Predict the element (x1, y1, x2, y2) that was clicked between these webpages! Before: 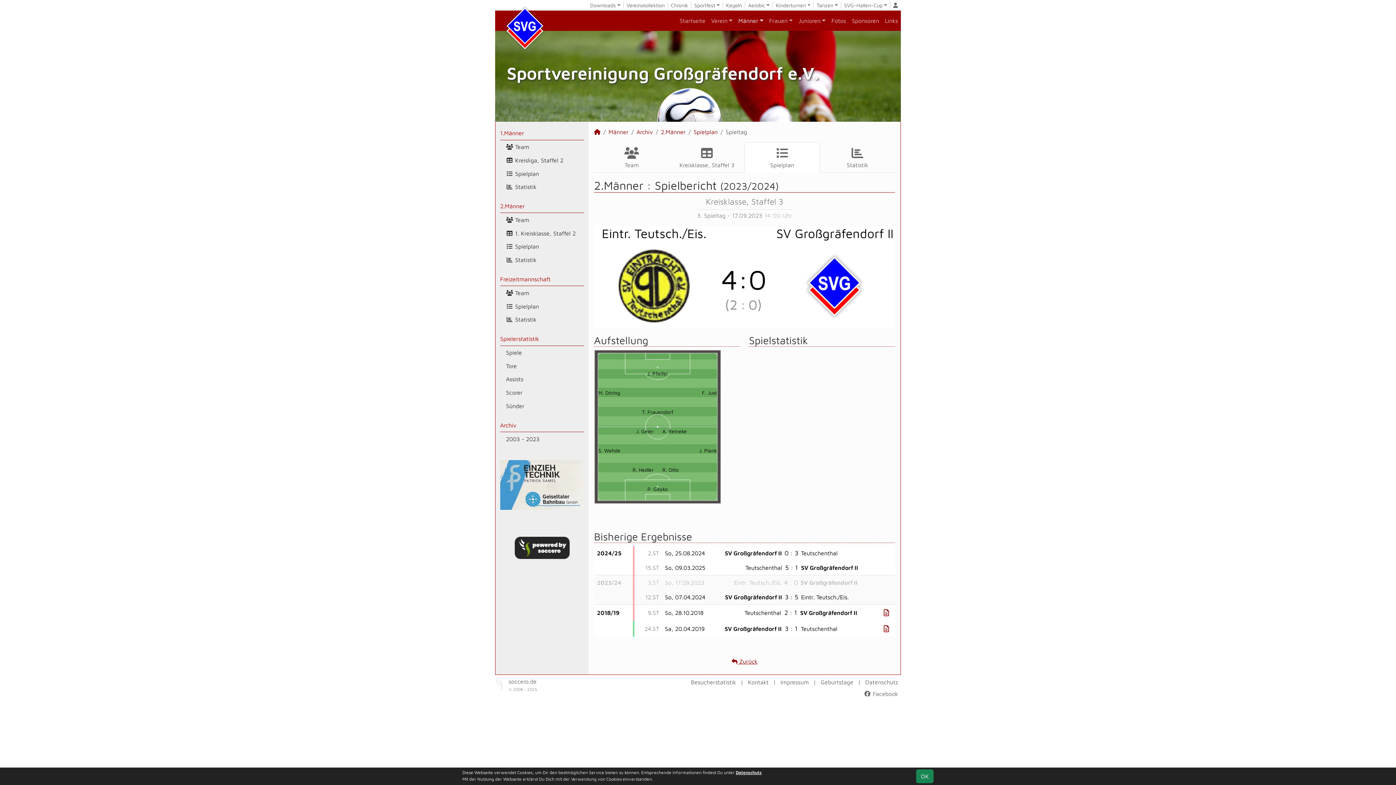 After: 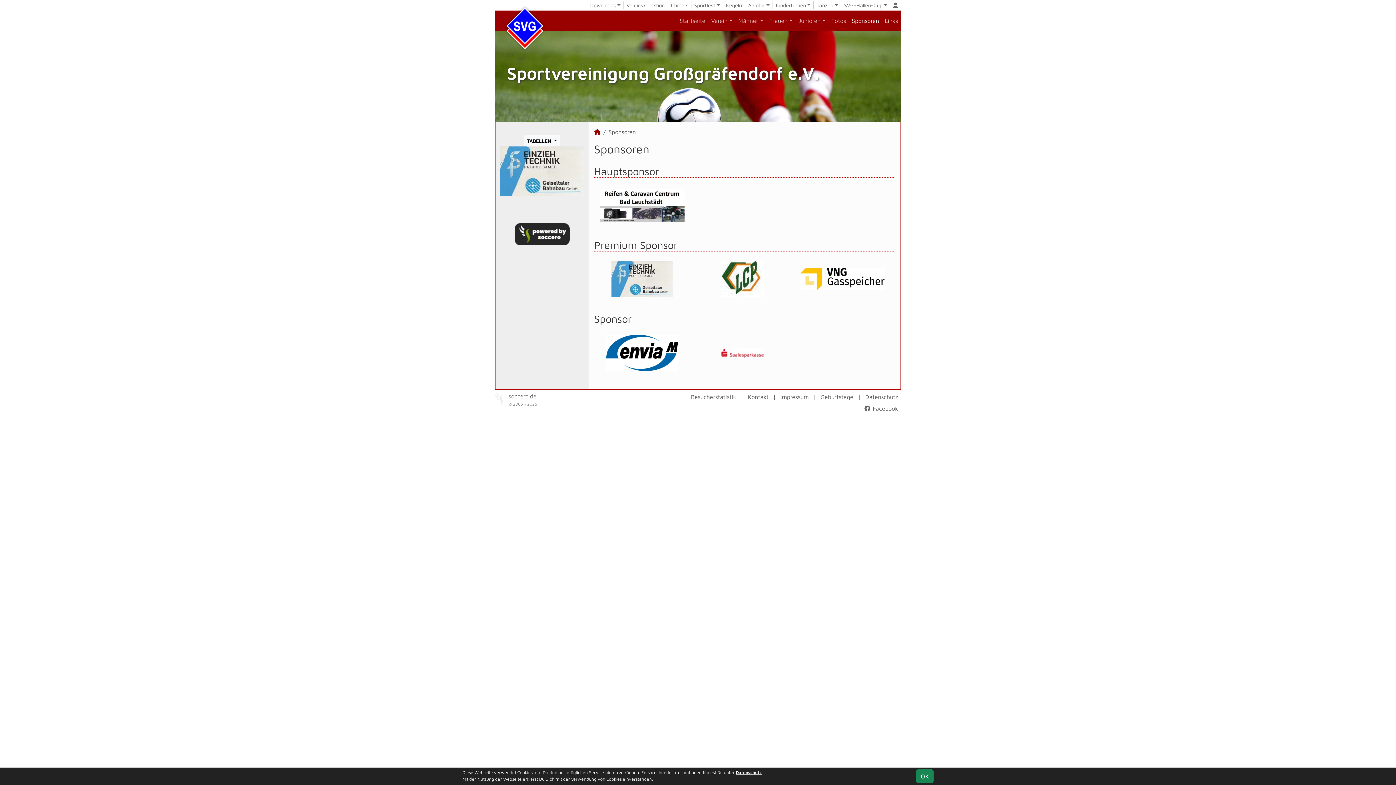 Action: bbox: (849, 13, 882, 28) label: Sponsoren